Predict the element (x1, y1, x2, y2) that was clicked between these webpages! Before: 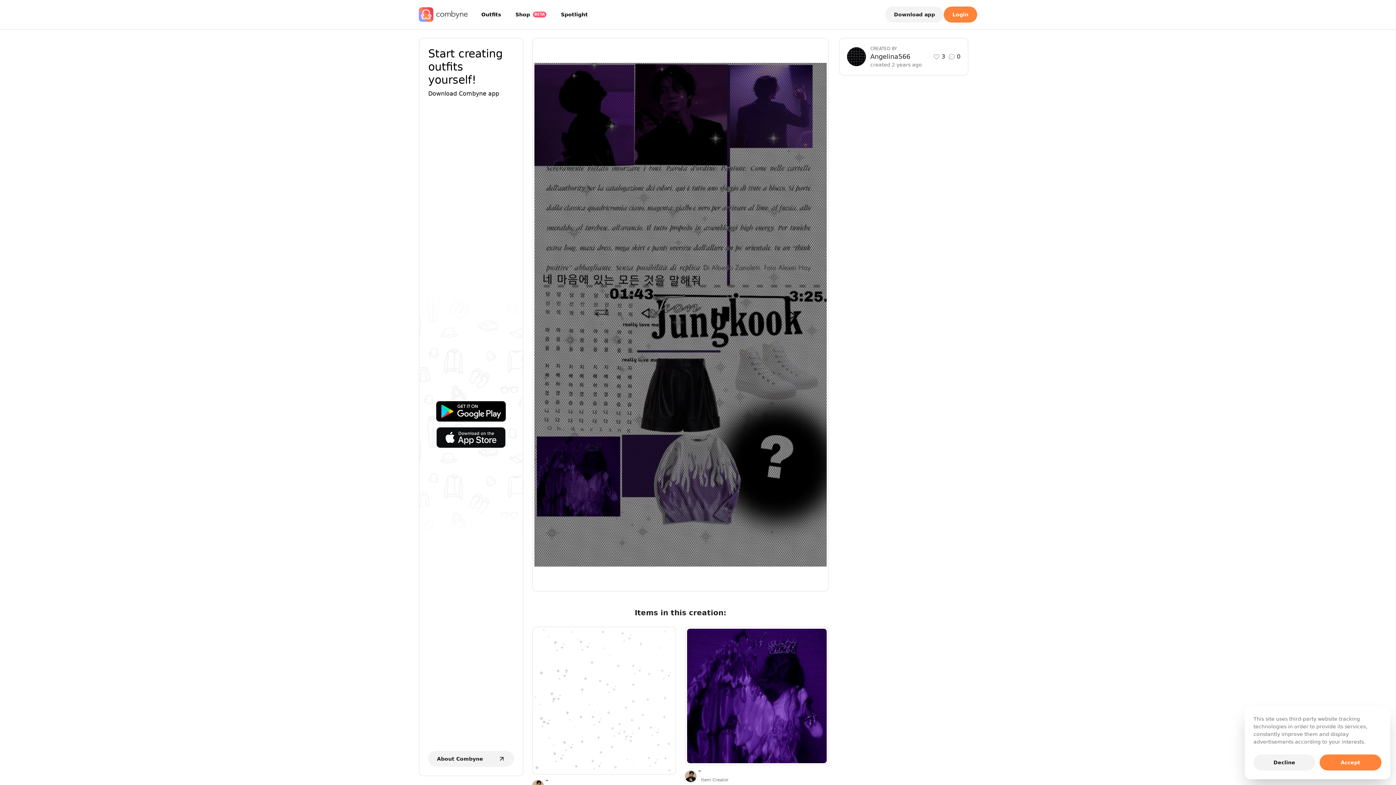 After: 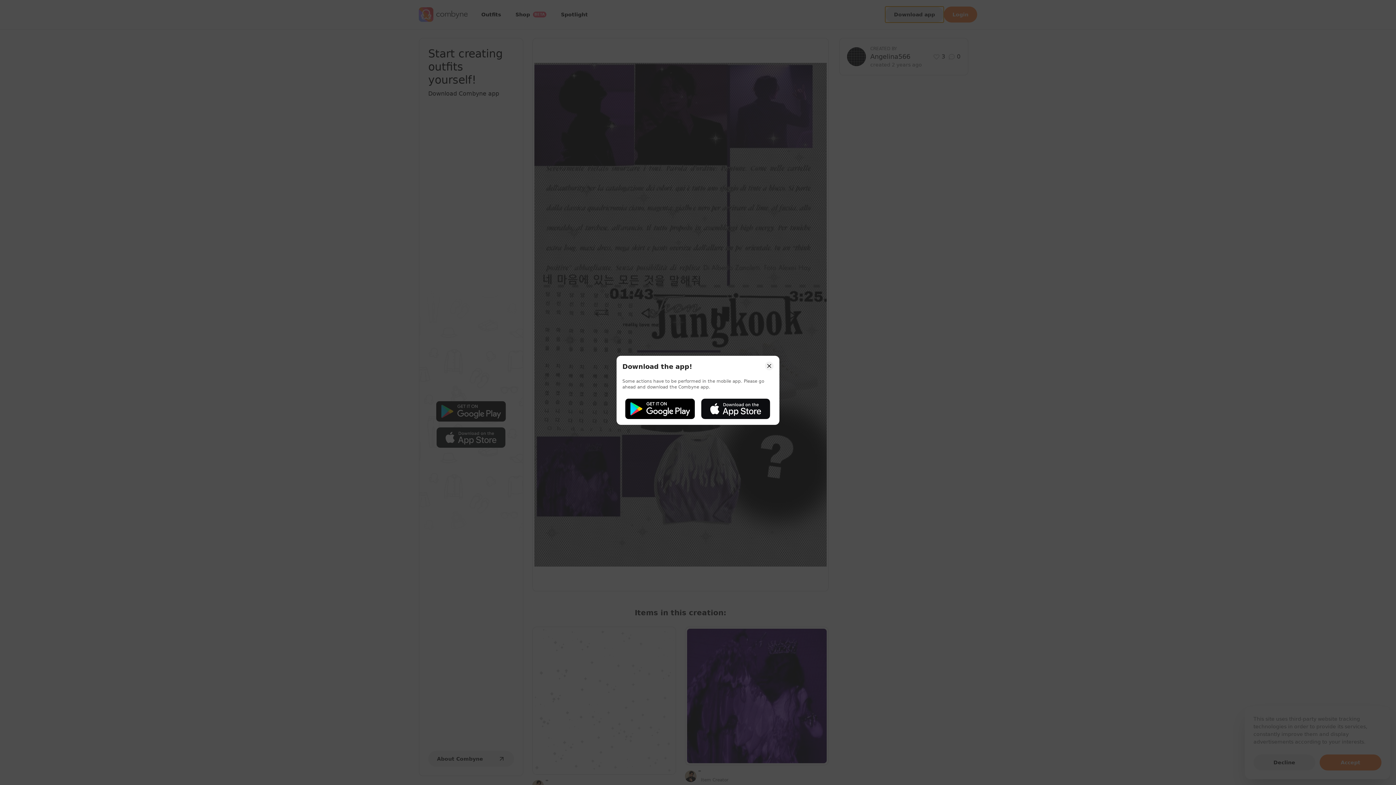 Action: bbox: (885, 6, 944, 22) label: Download app